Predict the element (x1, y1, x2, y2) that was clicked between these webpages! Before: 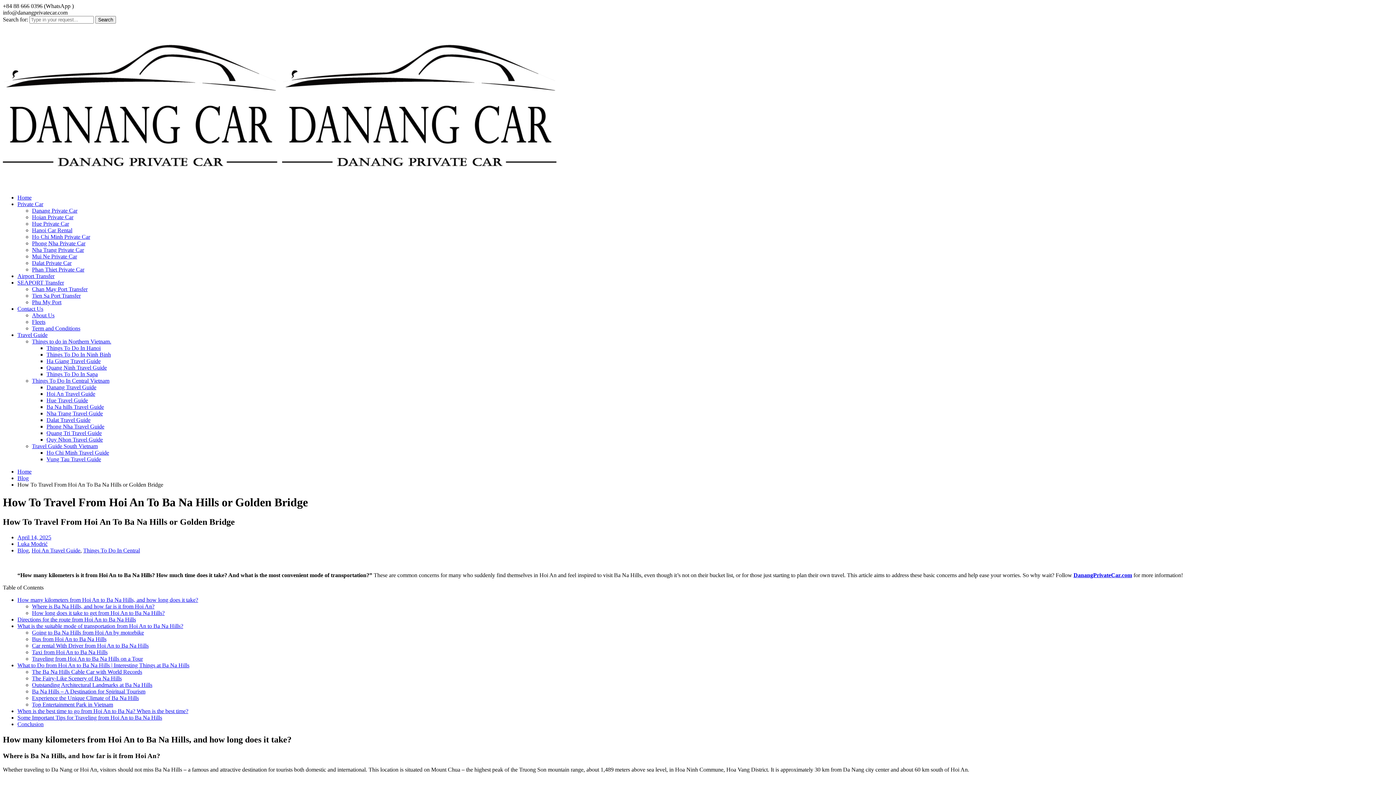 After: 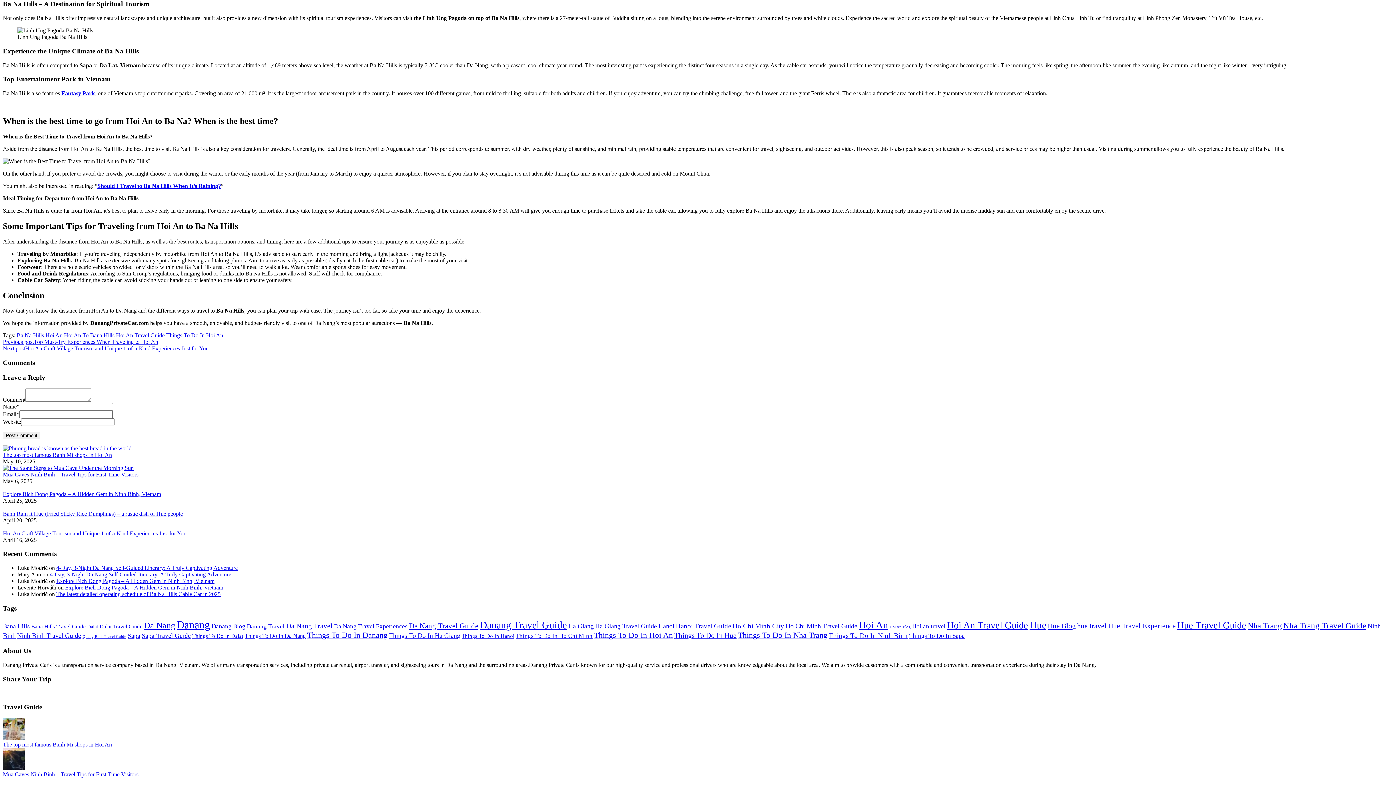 Action: label: Ba Na Hills – A Destination for Spiritual Tourism bbox: (32, 688, 145, 694)